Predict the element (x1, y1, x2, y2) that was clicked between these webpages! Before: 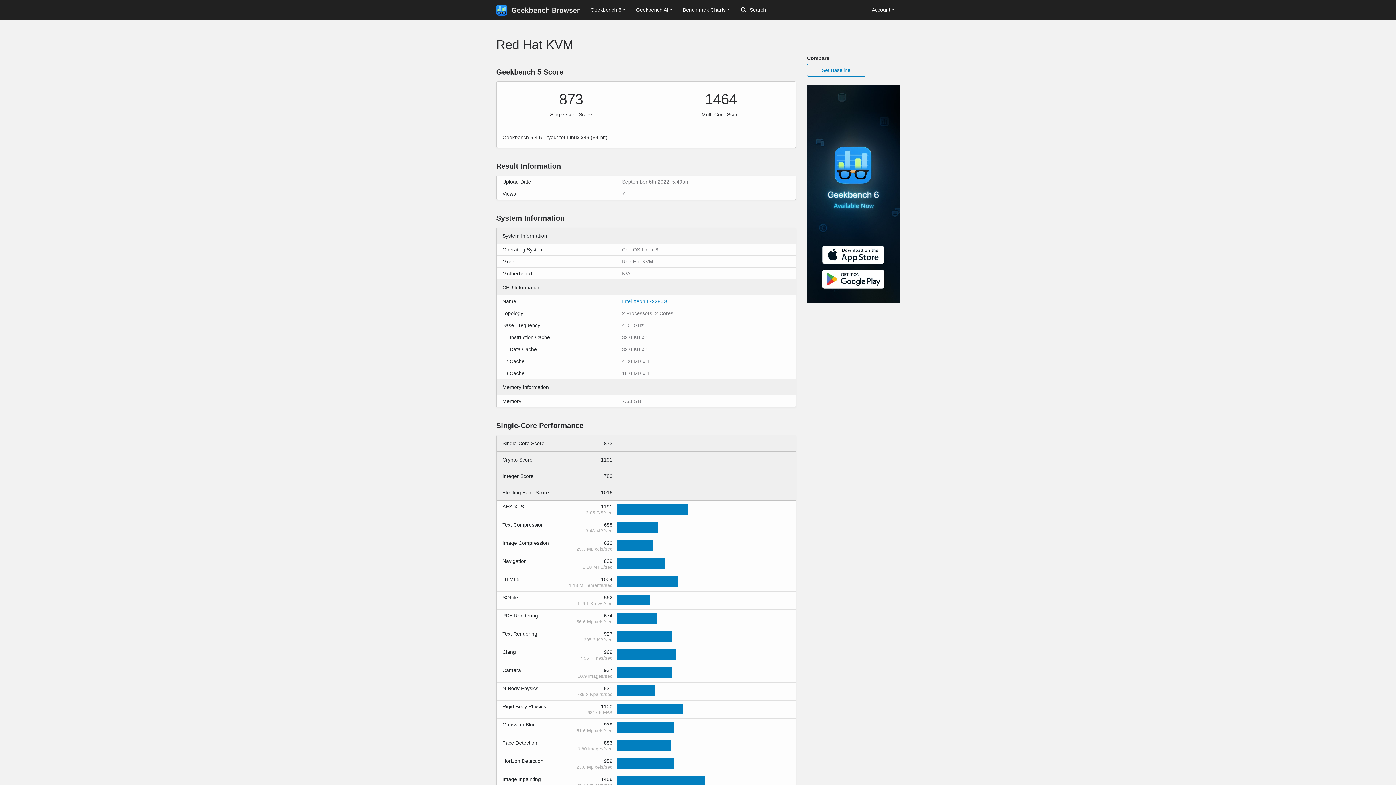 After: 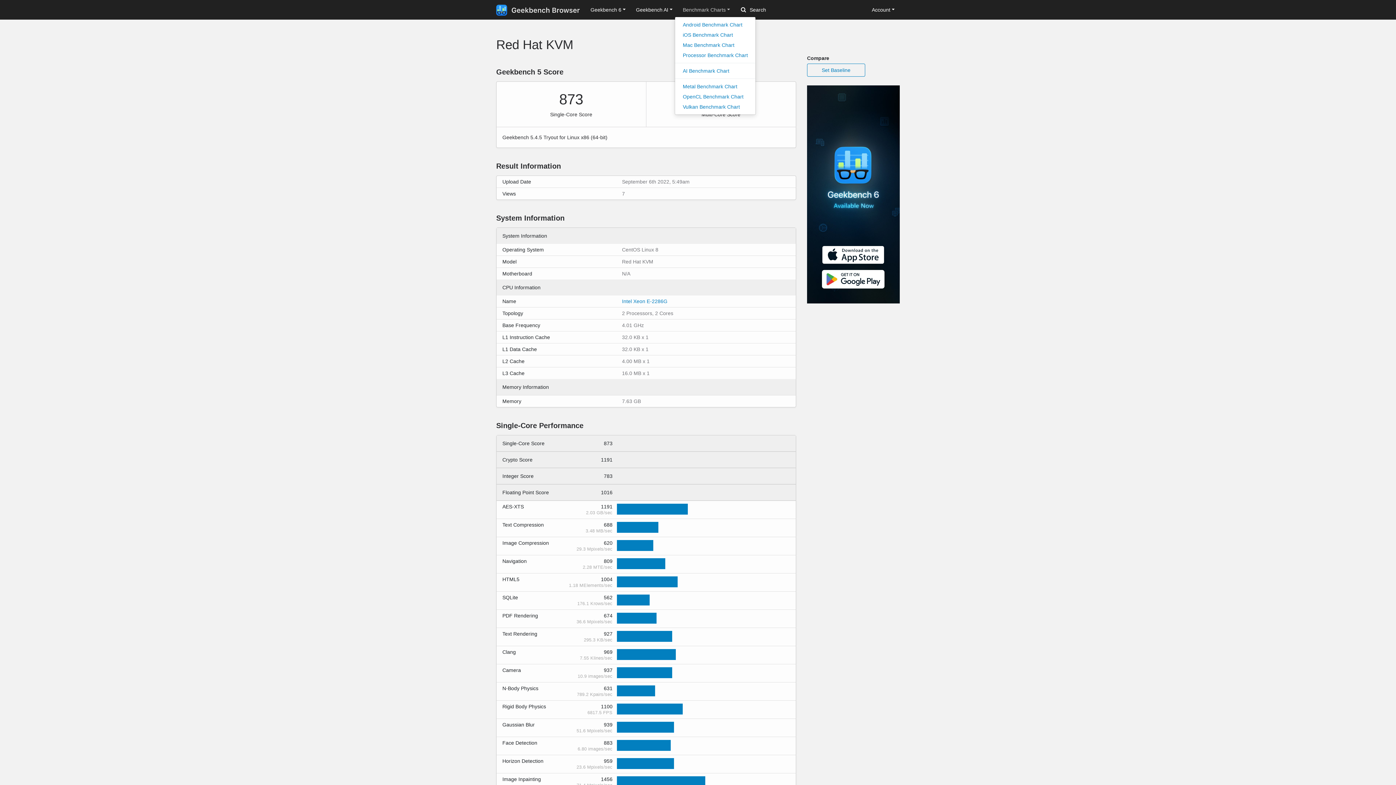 Action: bbox: (677, 3, 735, 16) label: Benchmark Charts